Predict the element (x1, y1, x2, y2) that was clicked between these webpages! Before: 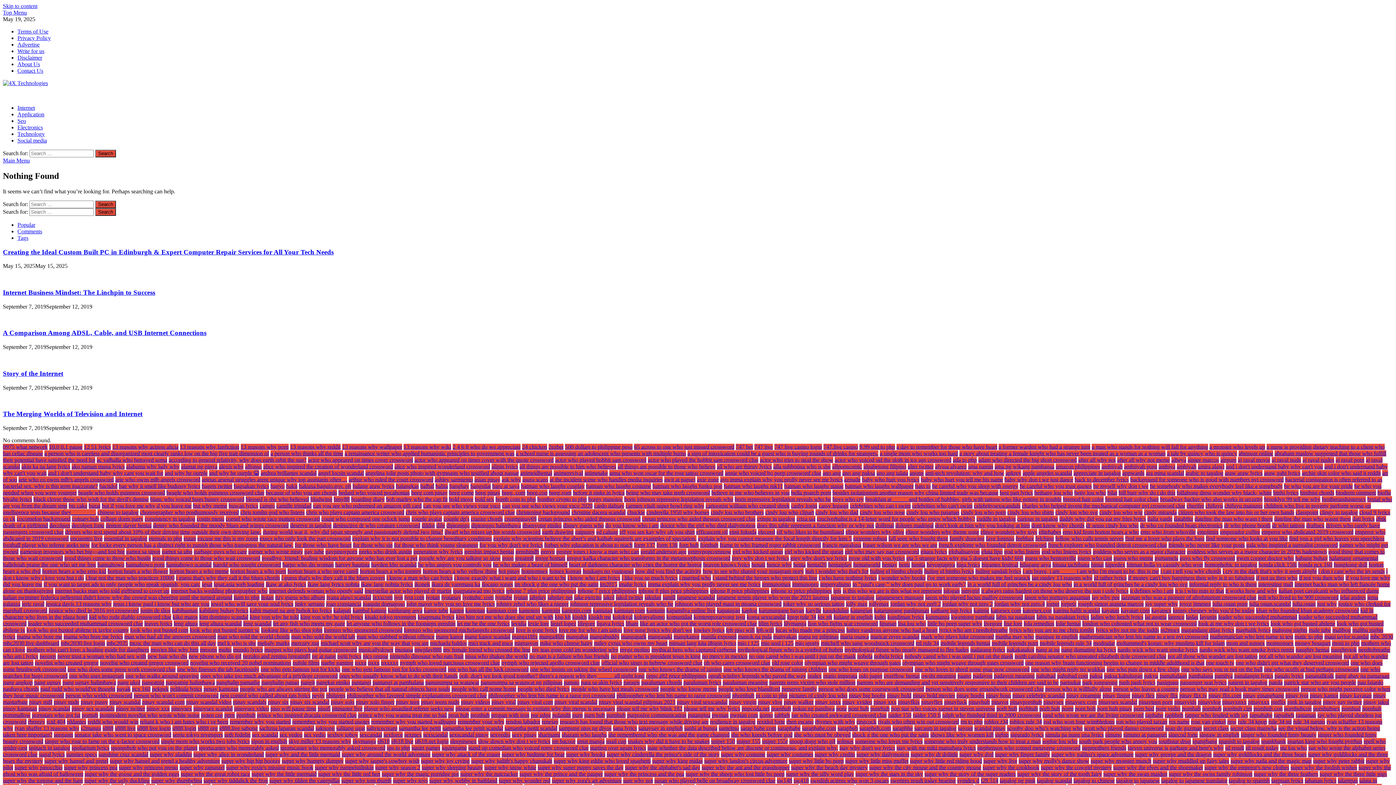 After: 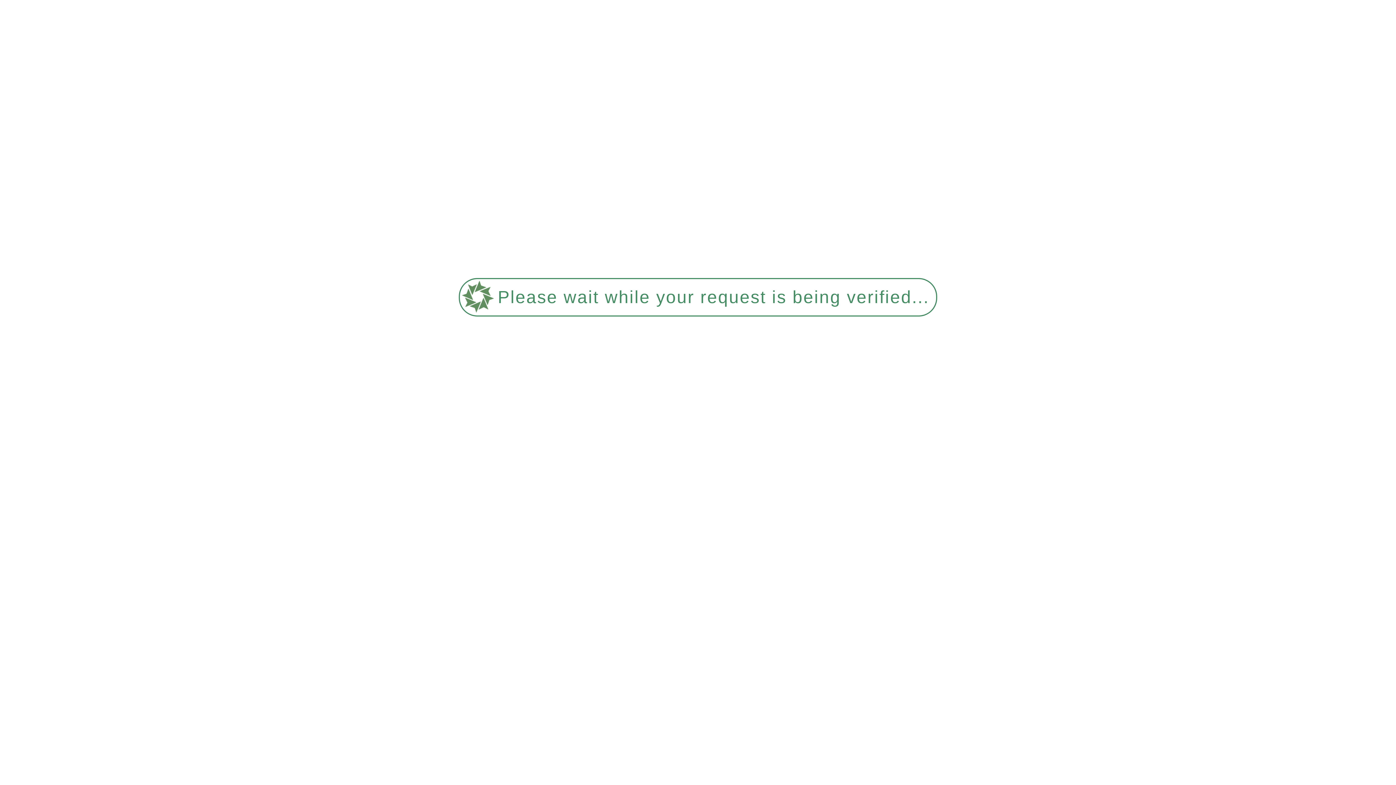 Action: bbox: (228, 502, 258, 509) label: buwan lyrics